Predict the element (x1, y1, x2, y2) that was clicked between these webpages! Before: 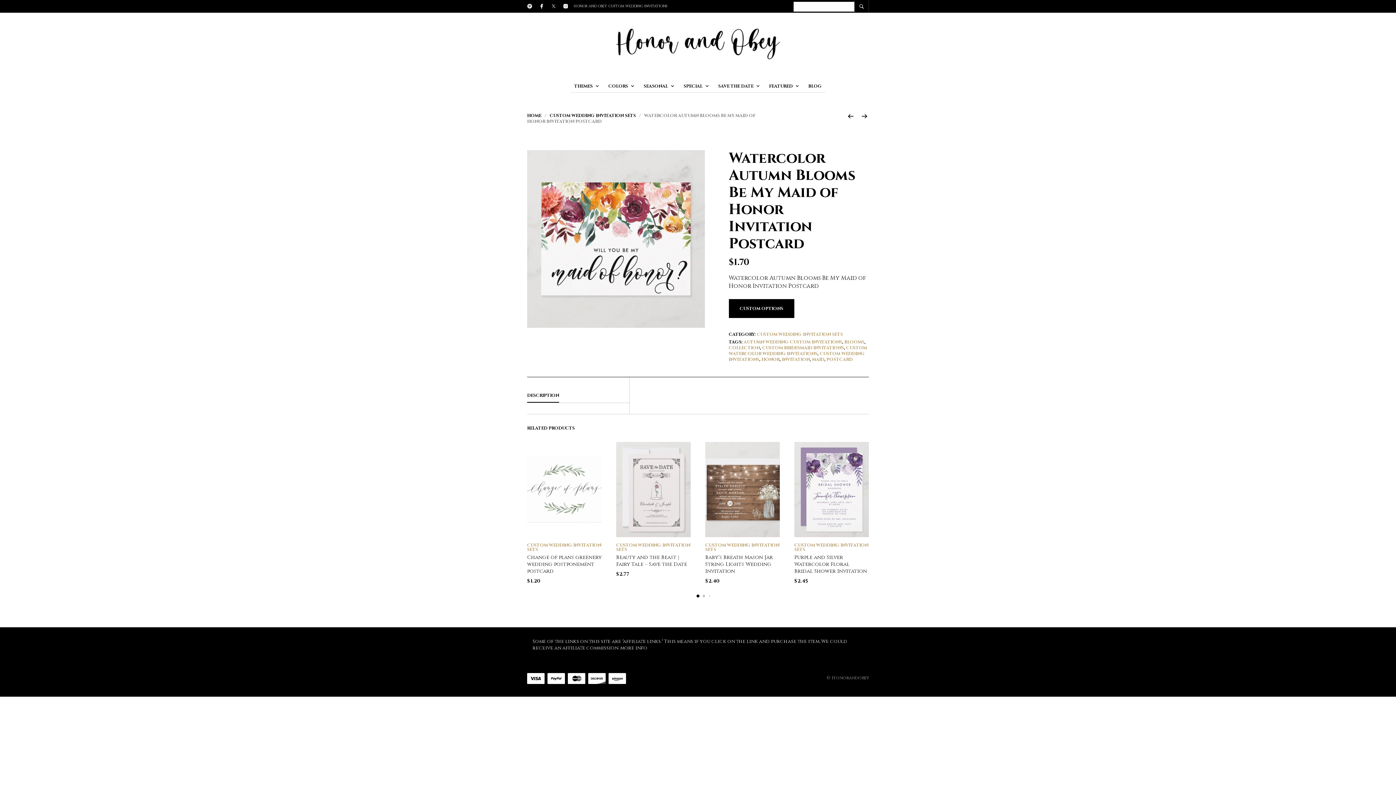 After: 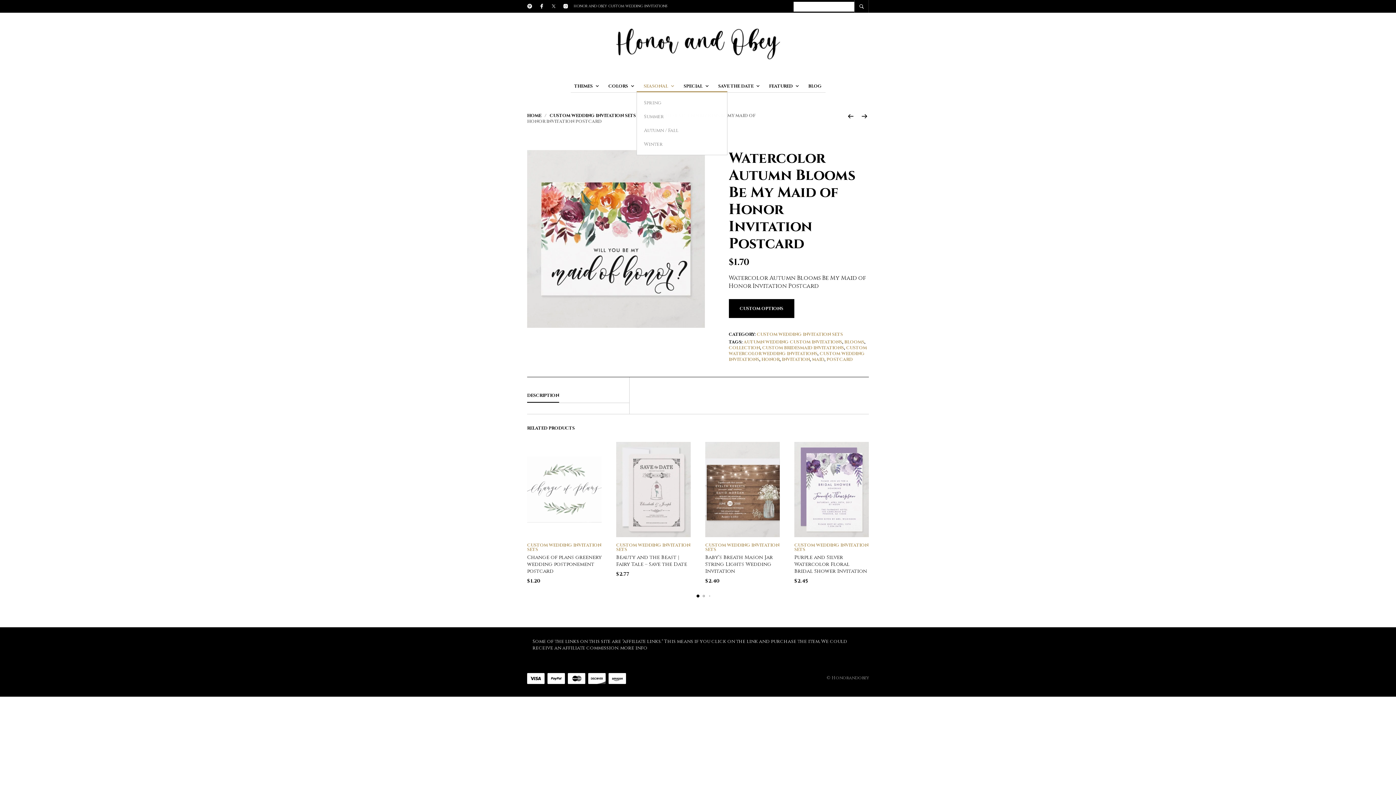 Action: label: SEASONAL bbox: (640, 80, 675, 92)